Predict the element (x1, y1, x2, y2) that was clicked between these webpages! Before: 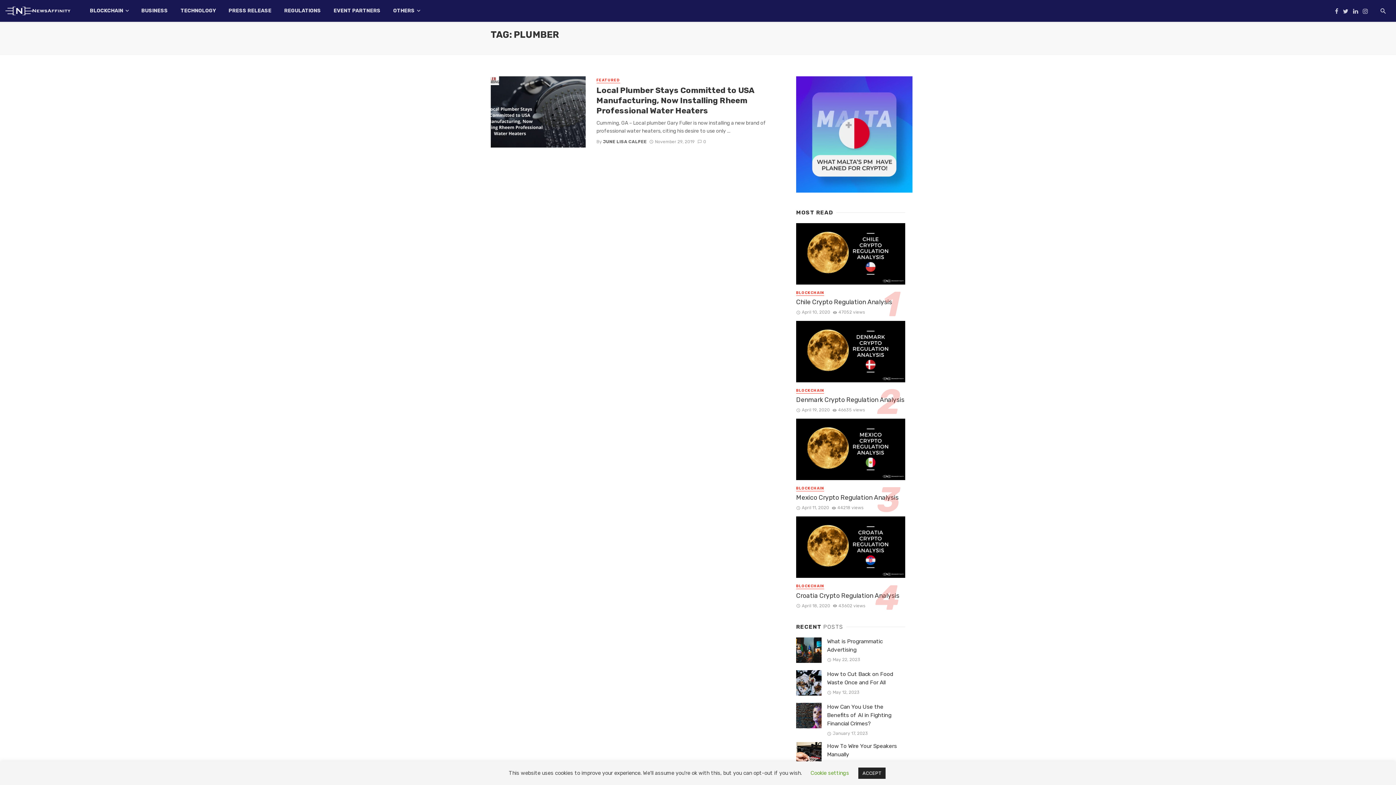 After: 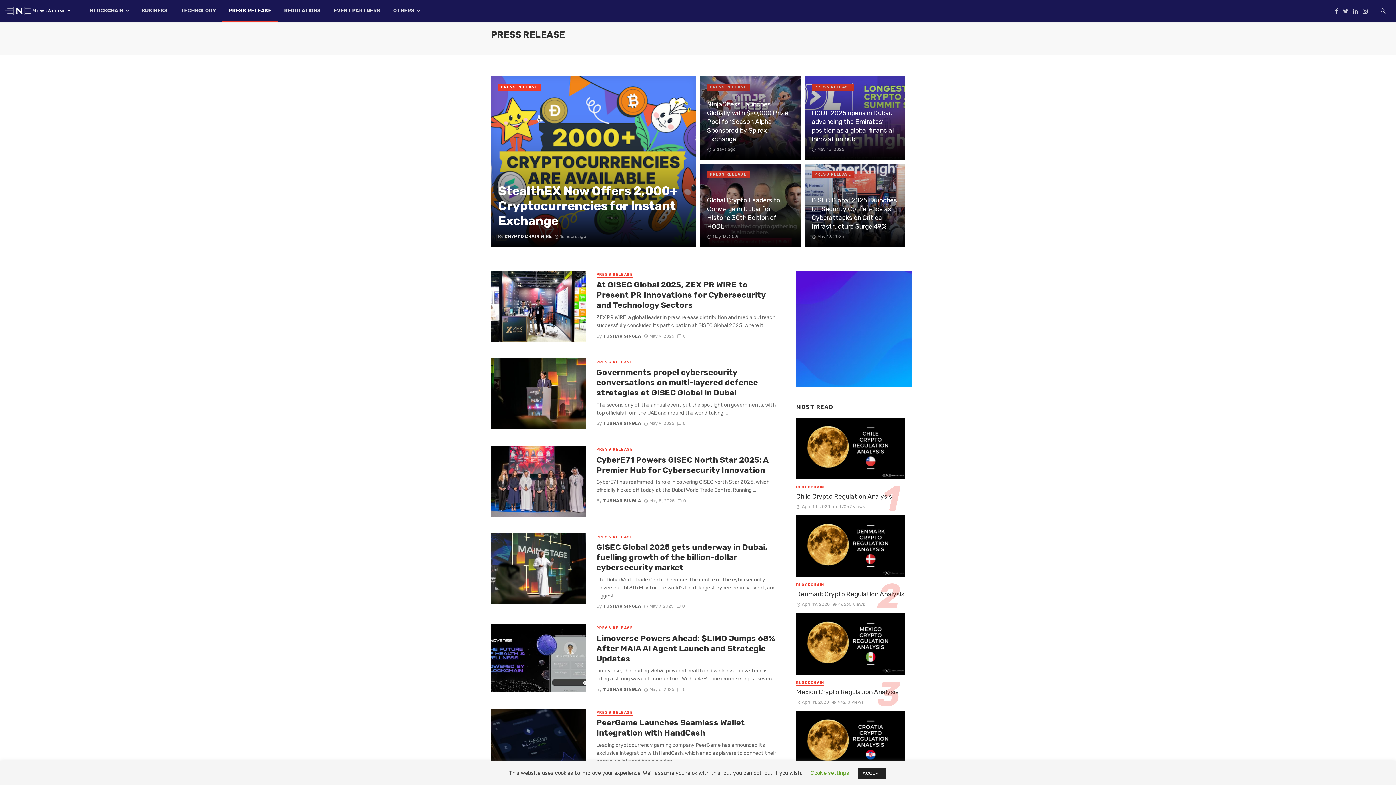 Action: bbox: (222, 0, 277, 21) label: PRESS RELEASE